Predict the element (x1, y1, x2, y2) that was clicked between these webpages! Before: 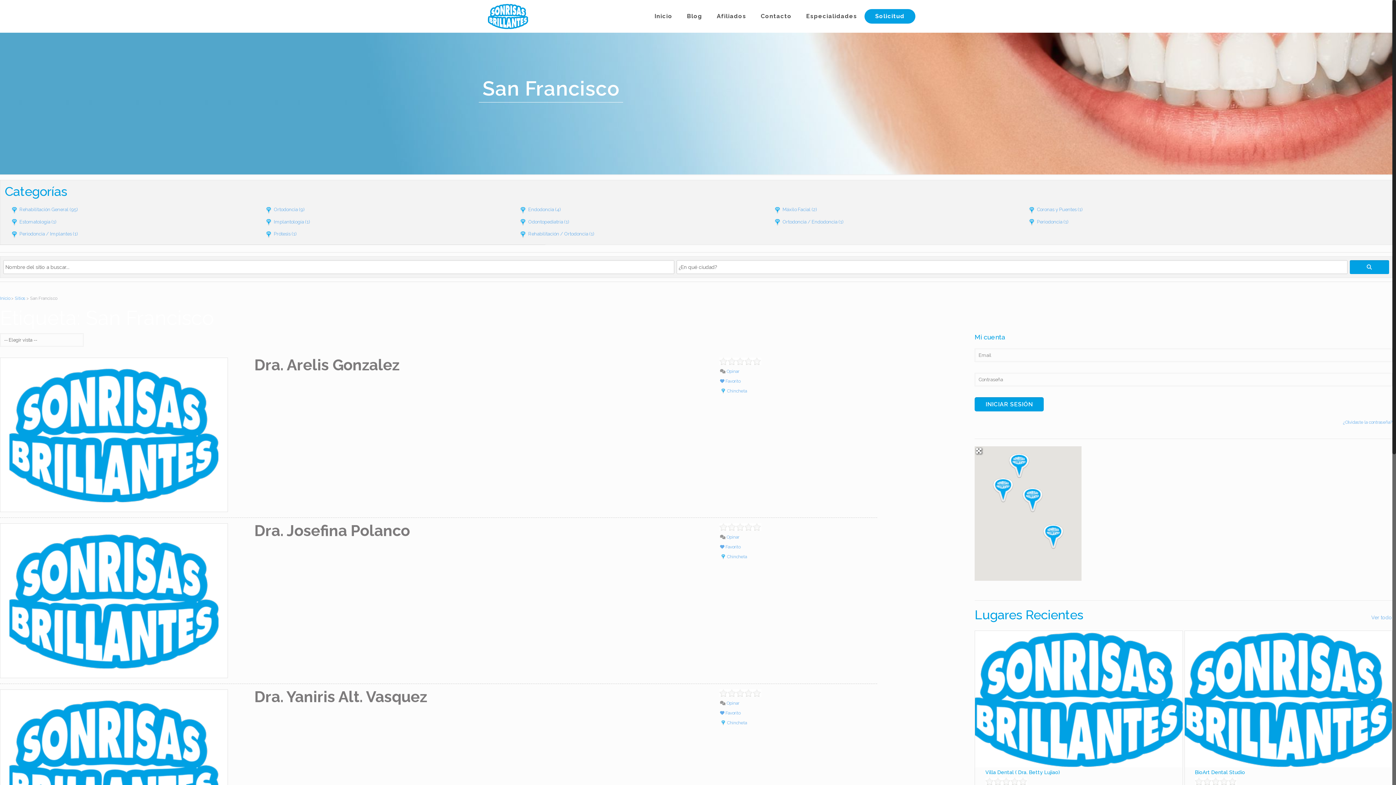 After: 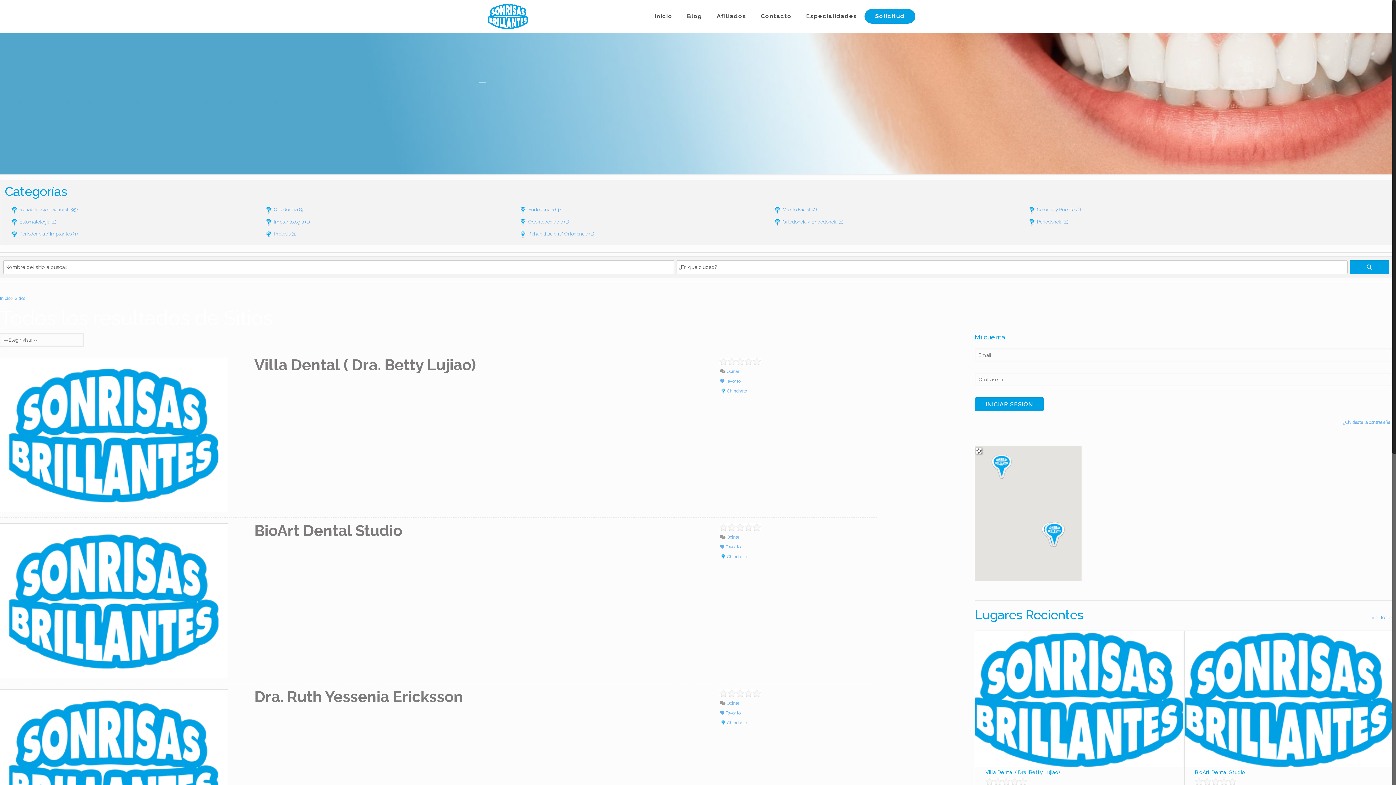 Action: label: Ver todo bbox: (1183, 614, 1392, 621)